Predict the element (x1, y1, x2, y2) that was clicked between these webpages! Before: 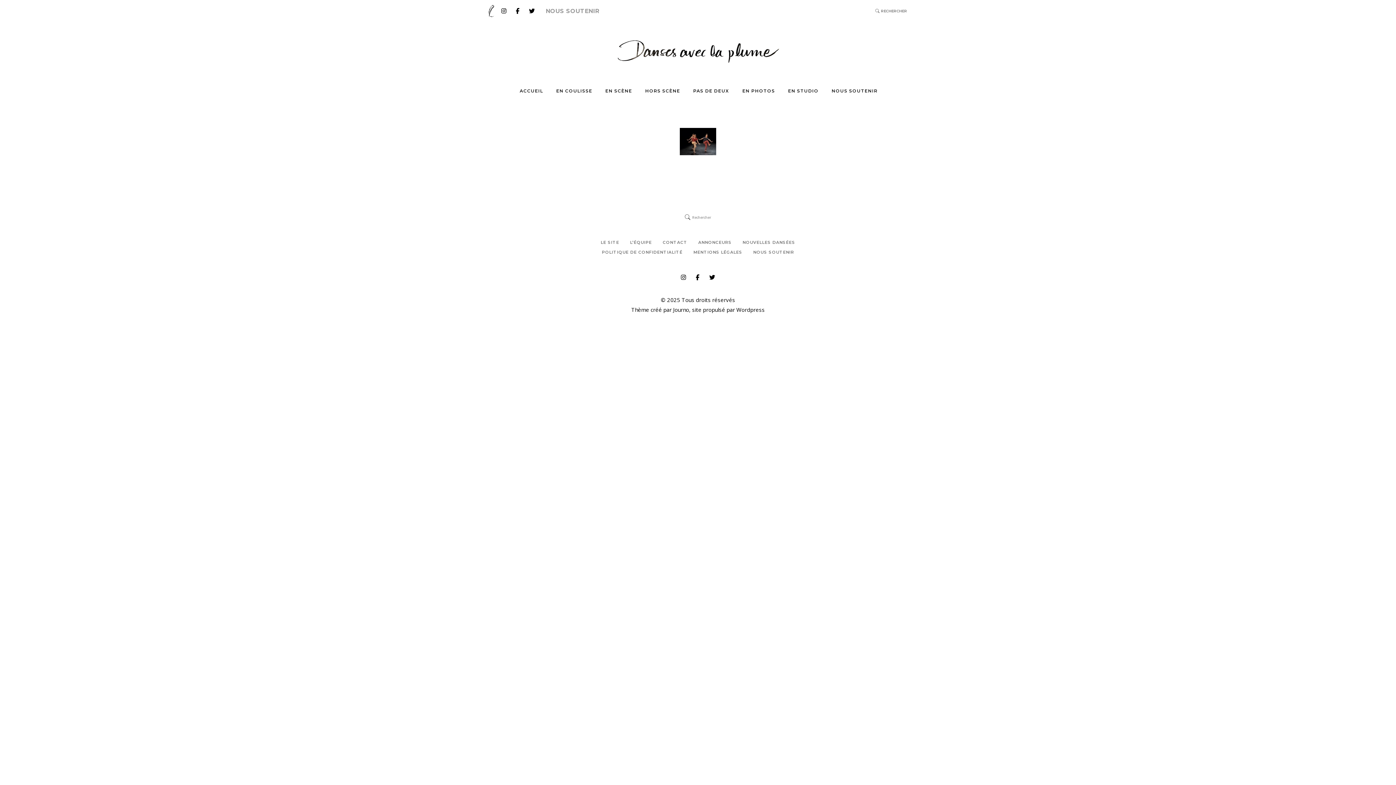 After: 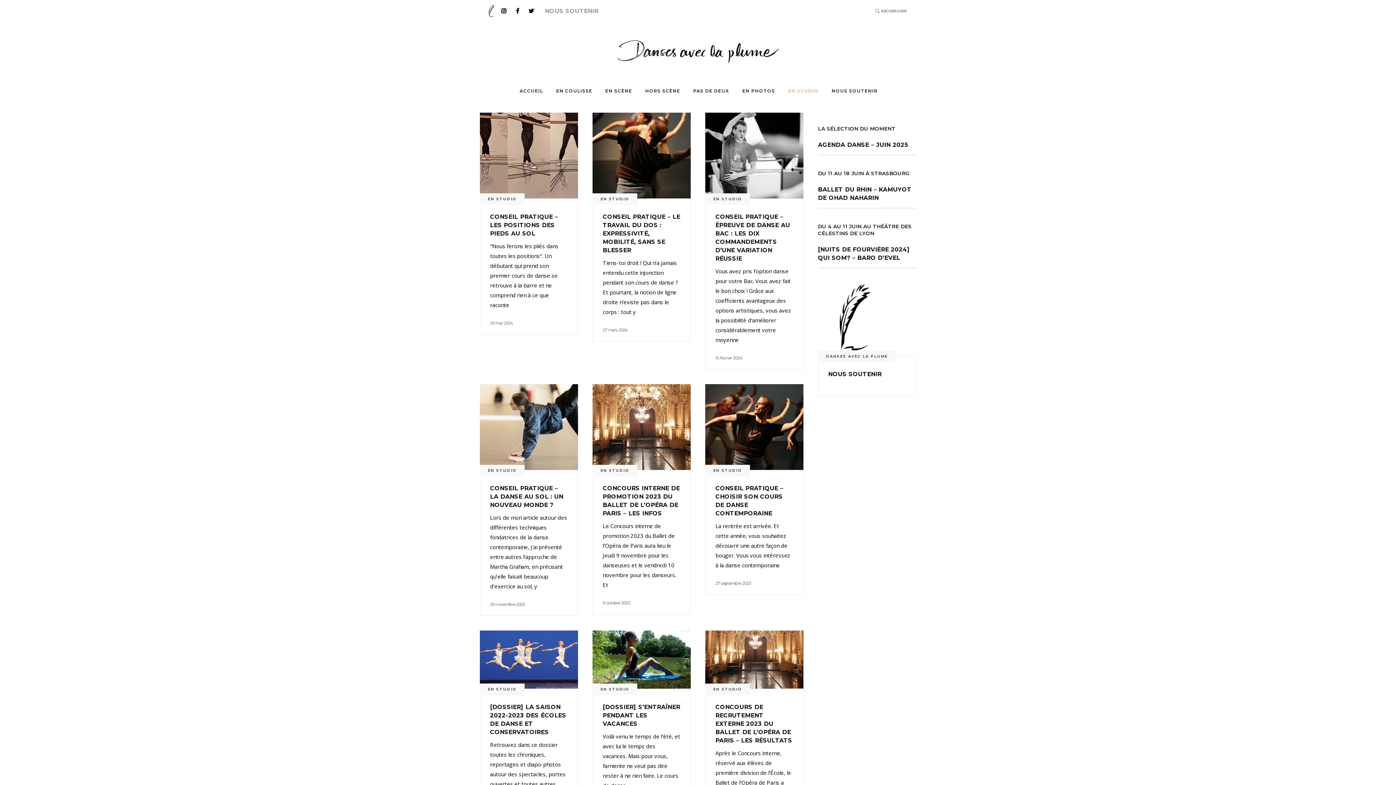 Action: label: EN STUDIO bbox: (781, 87, 825, 94)